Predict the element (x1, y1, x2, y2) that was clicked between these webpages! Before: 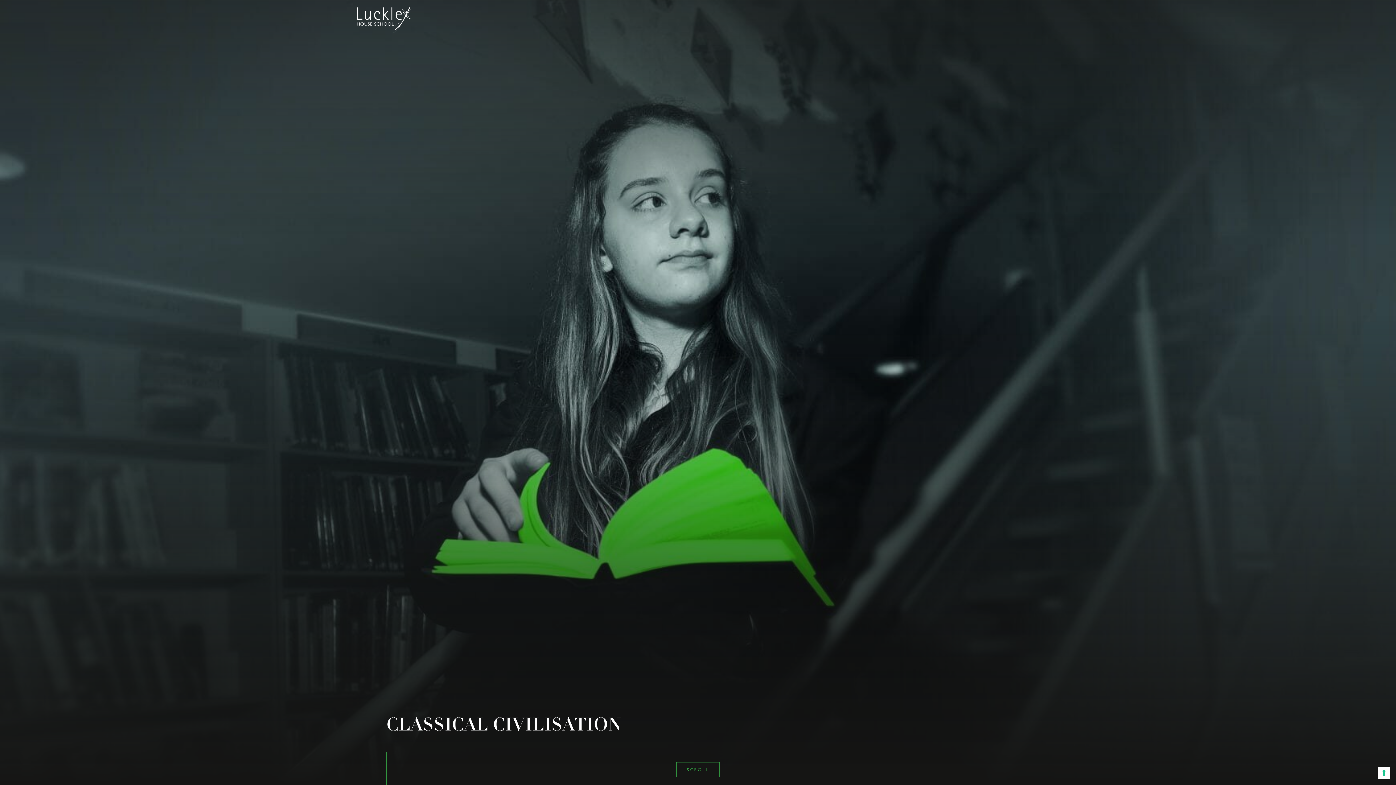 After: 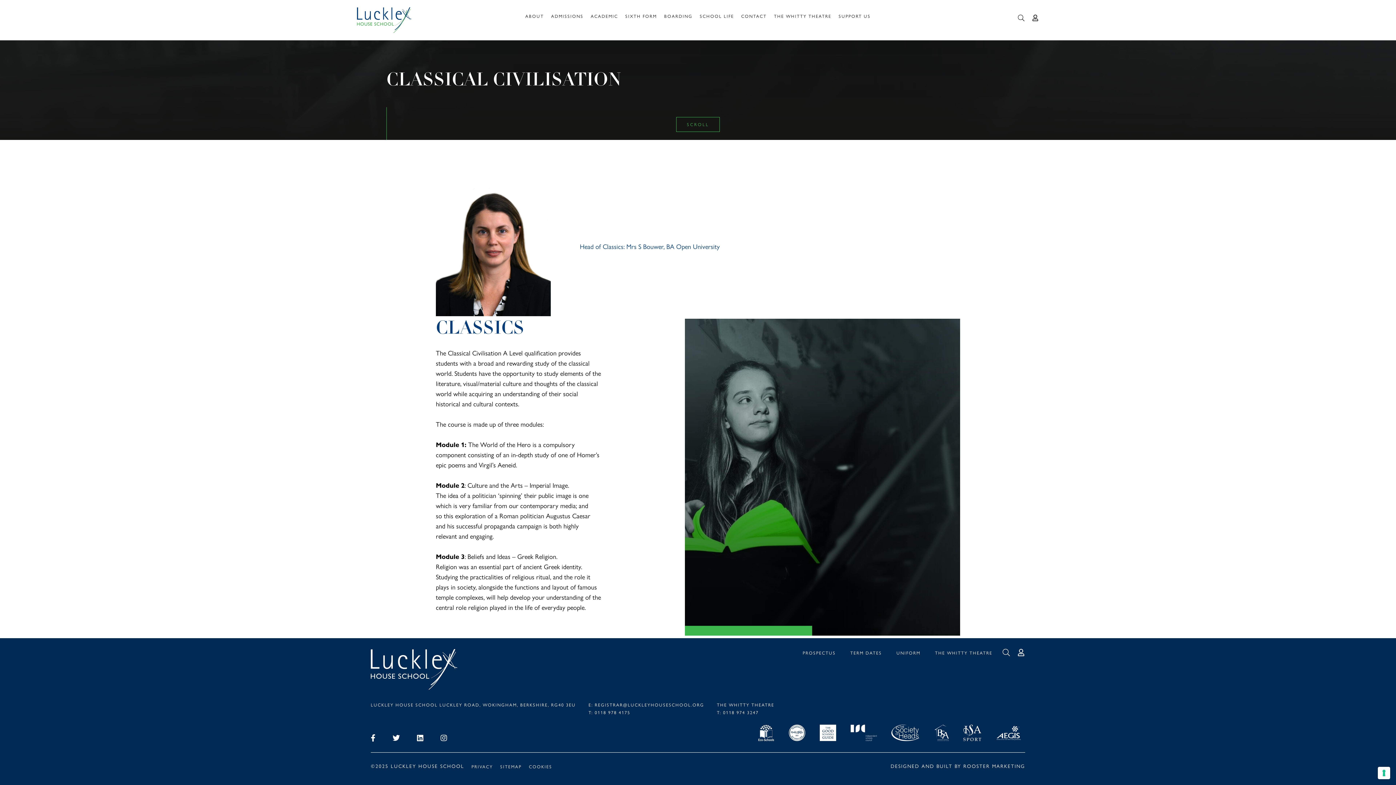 Action: label: SCROLL bbox: (676, 762, 720, 777)